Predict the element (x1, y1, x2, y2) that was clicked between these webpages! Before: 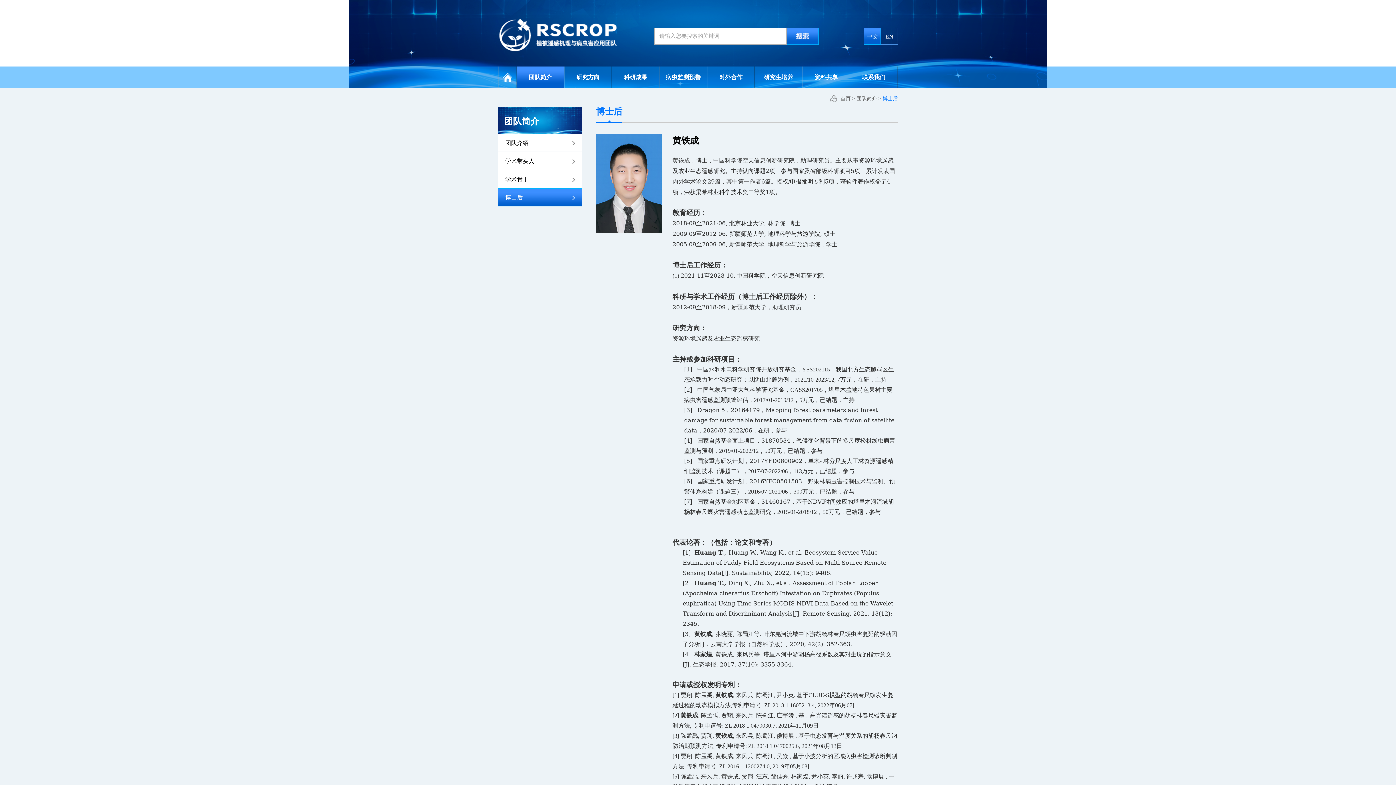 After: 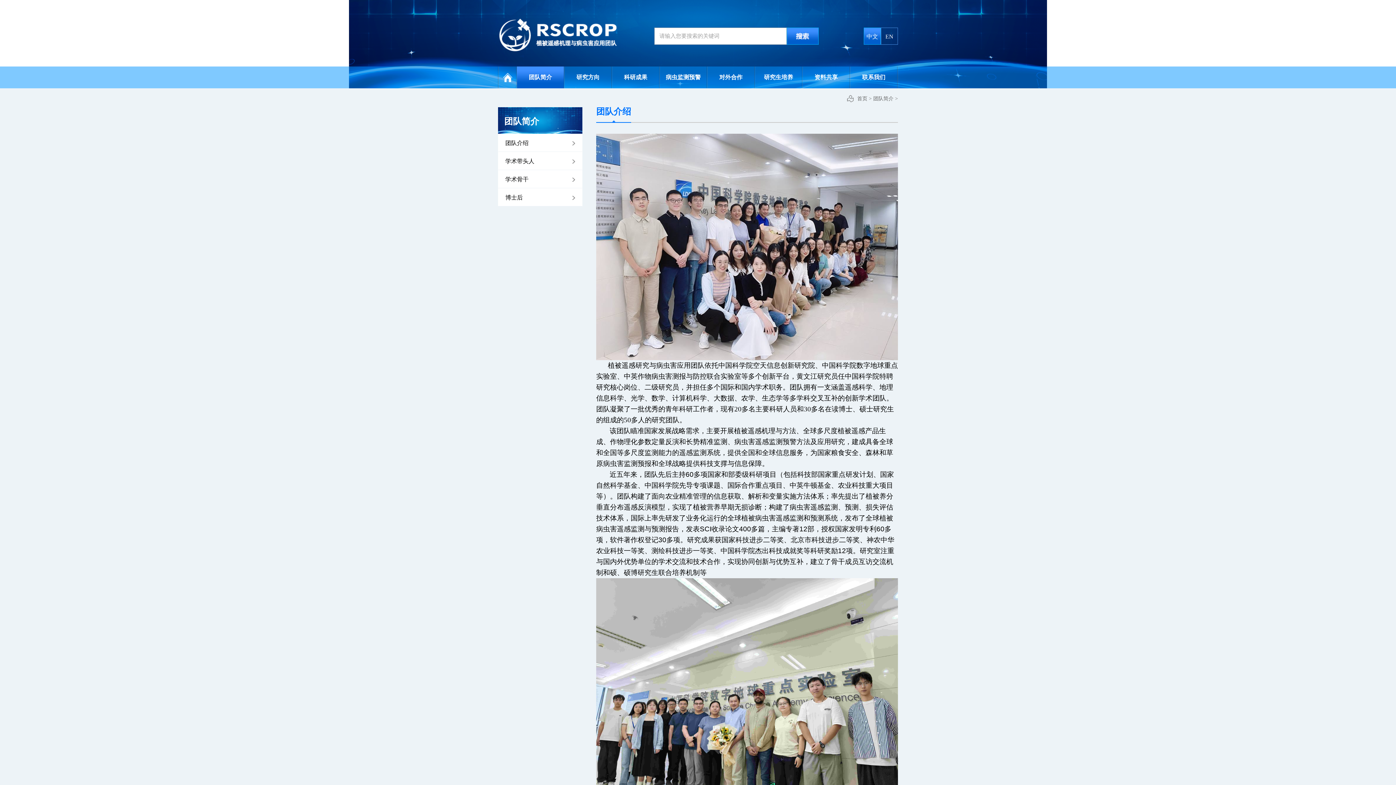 Action: label: 团队简介 bbox: (517, 66, 564, 88)